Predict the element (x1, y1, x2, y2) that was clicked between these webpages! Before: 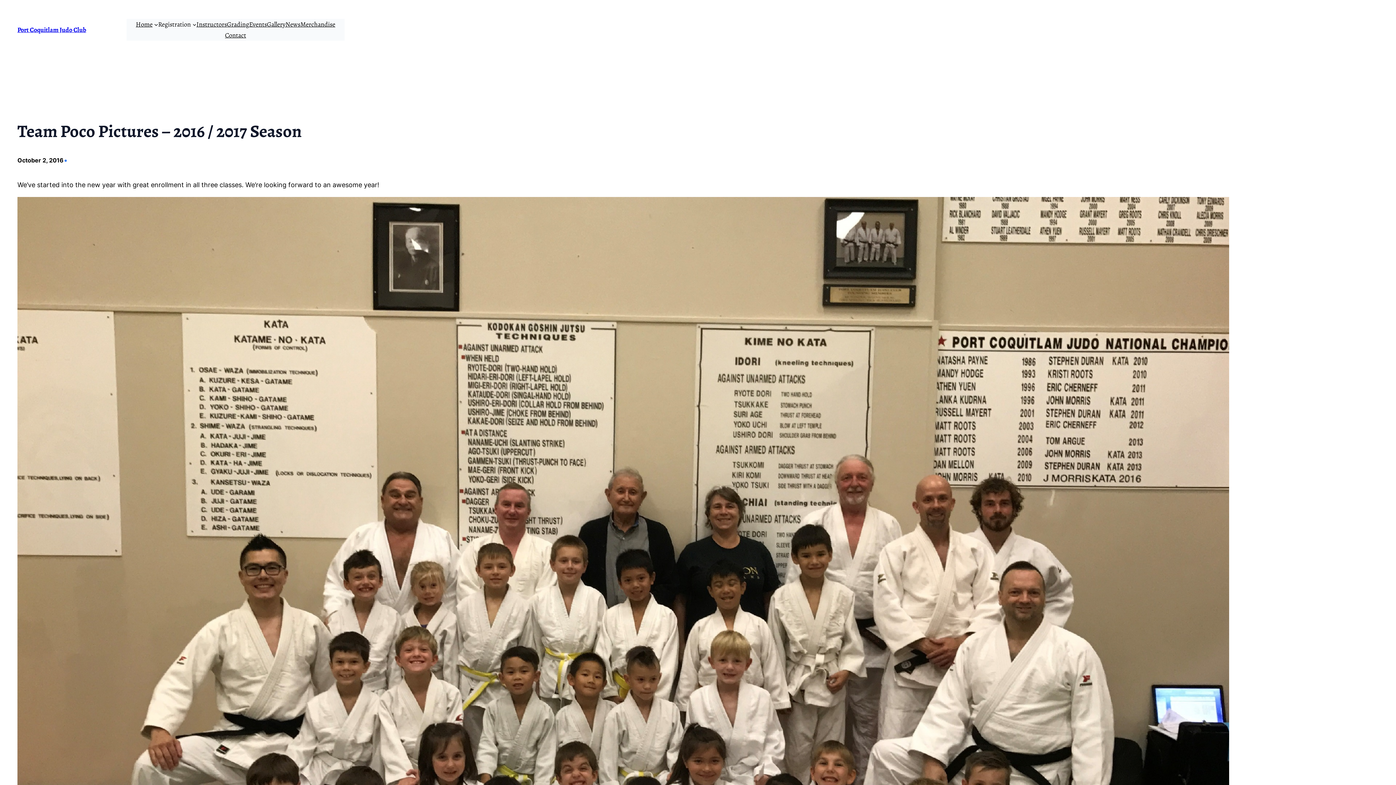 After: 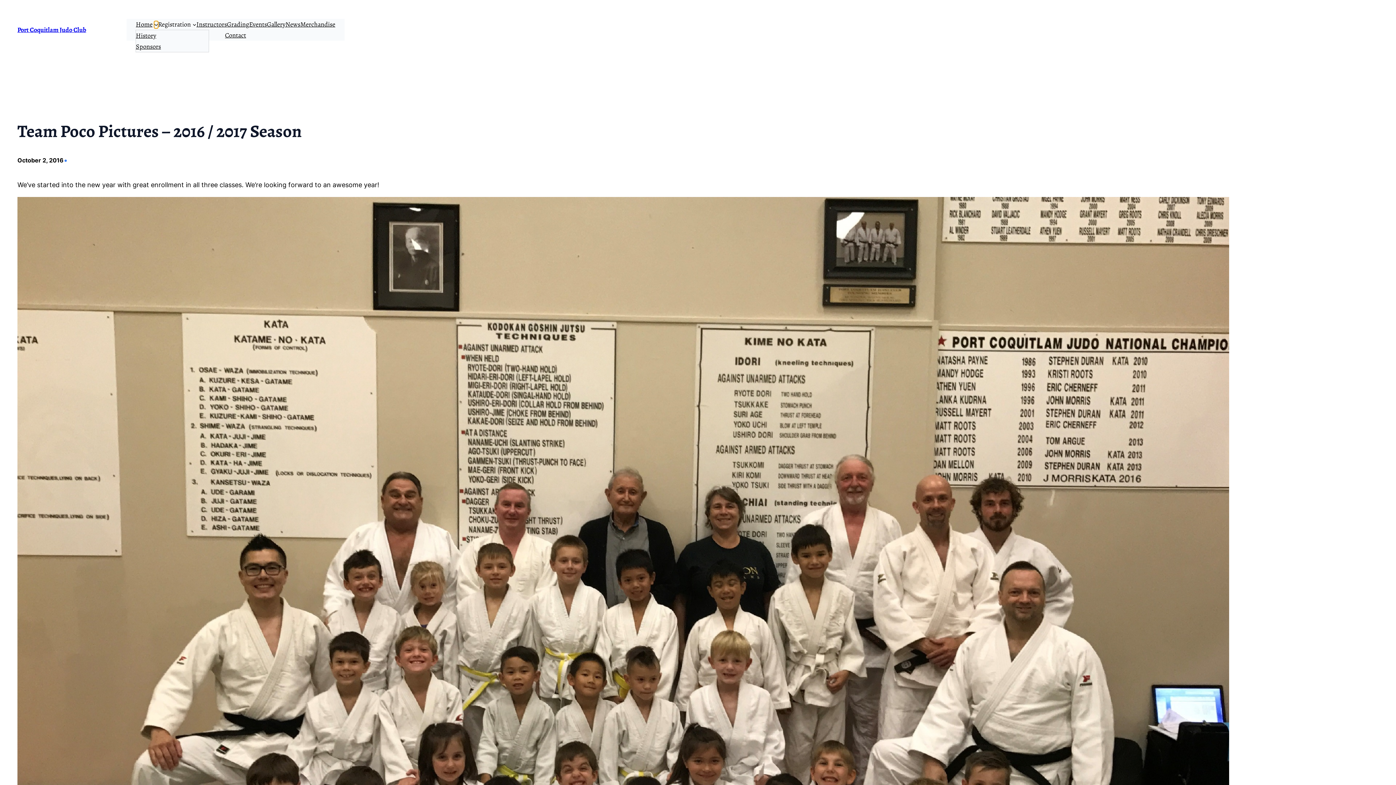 Action: bbox: (154, 22, 158, 26) label: Home submenu